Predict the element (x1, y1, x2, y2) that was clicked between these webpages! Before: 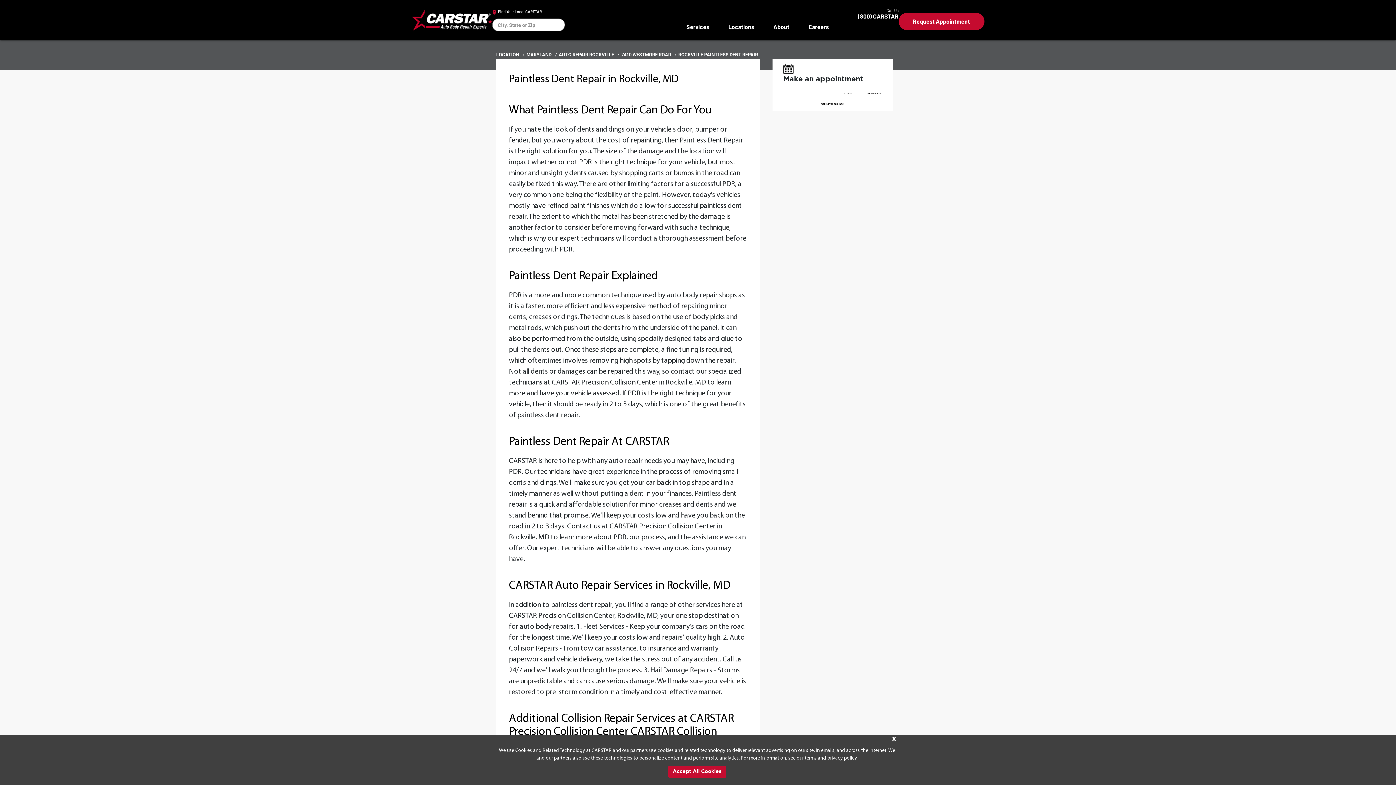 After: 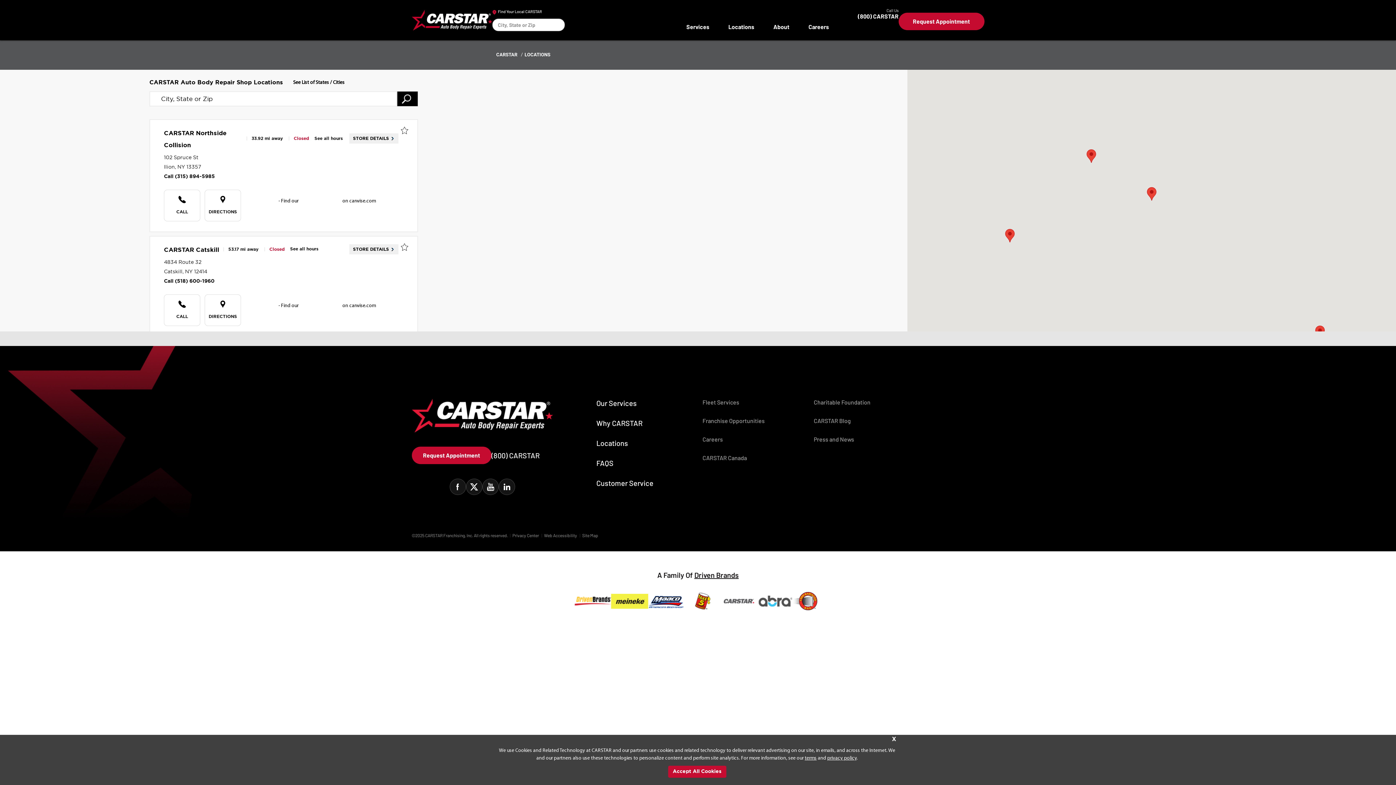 Action: bbox: (526, 52, 551, 57) label: MARYLAND